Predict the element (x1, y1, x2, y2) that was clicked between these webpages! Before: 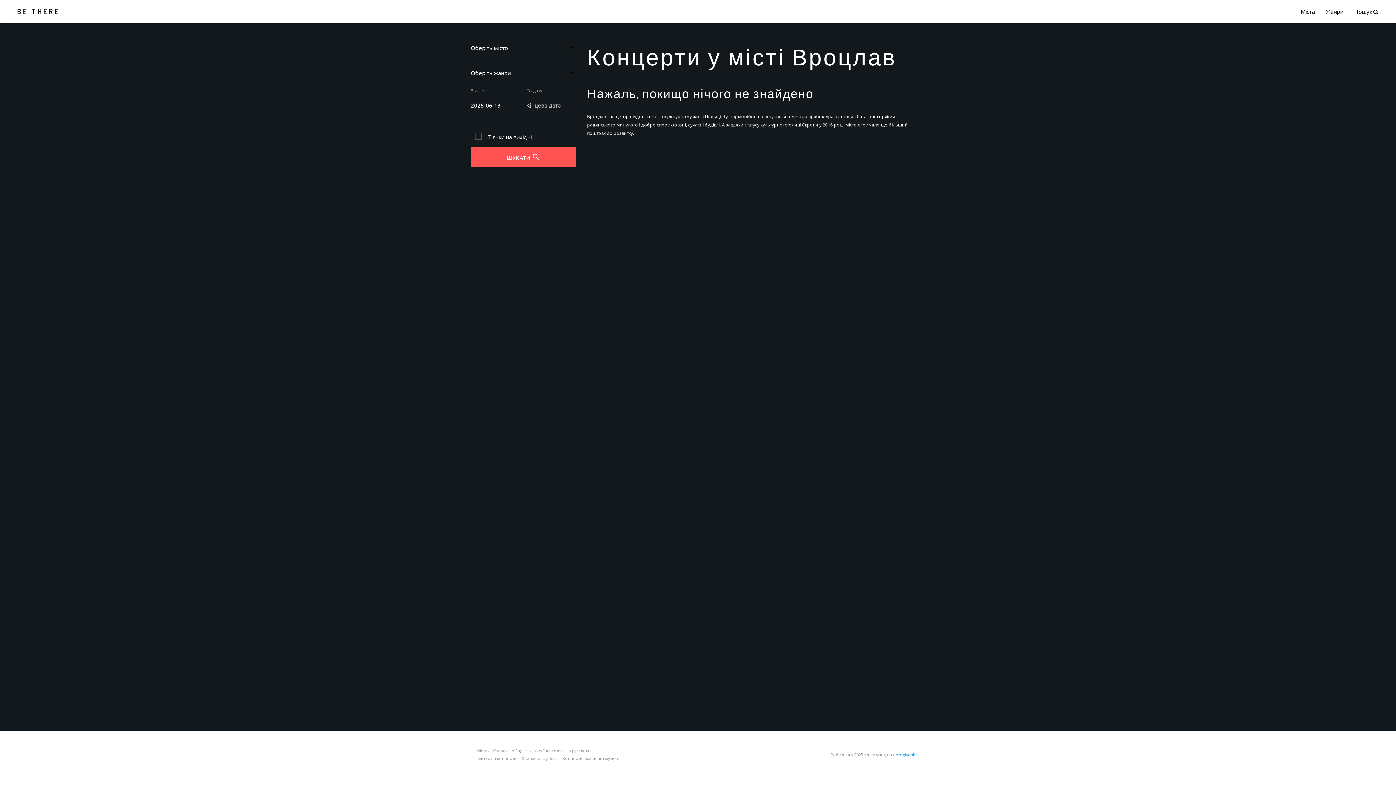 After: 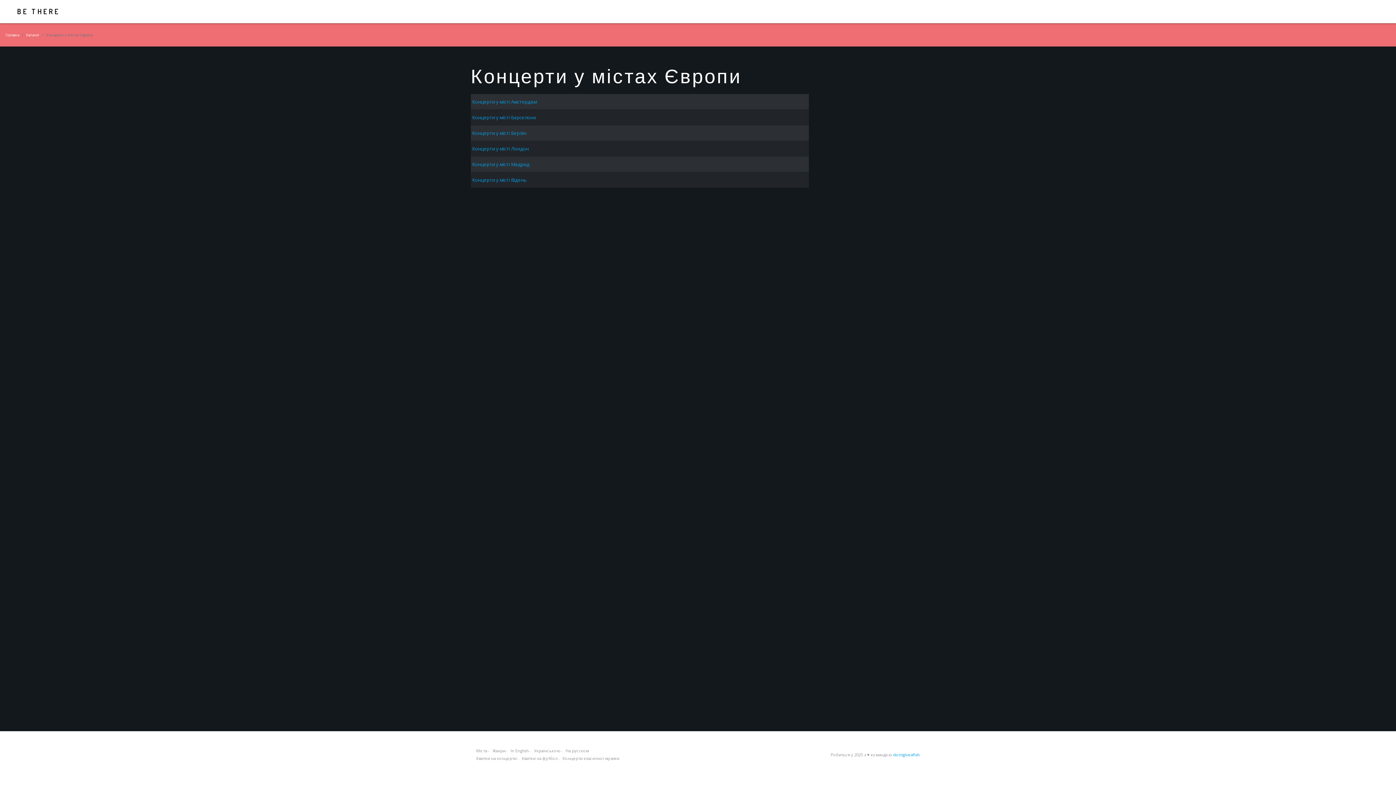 Action: bbox: (1295, 0, 1320, 23) label: Міста